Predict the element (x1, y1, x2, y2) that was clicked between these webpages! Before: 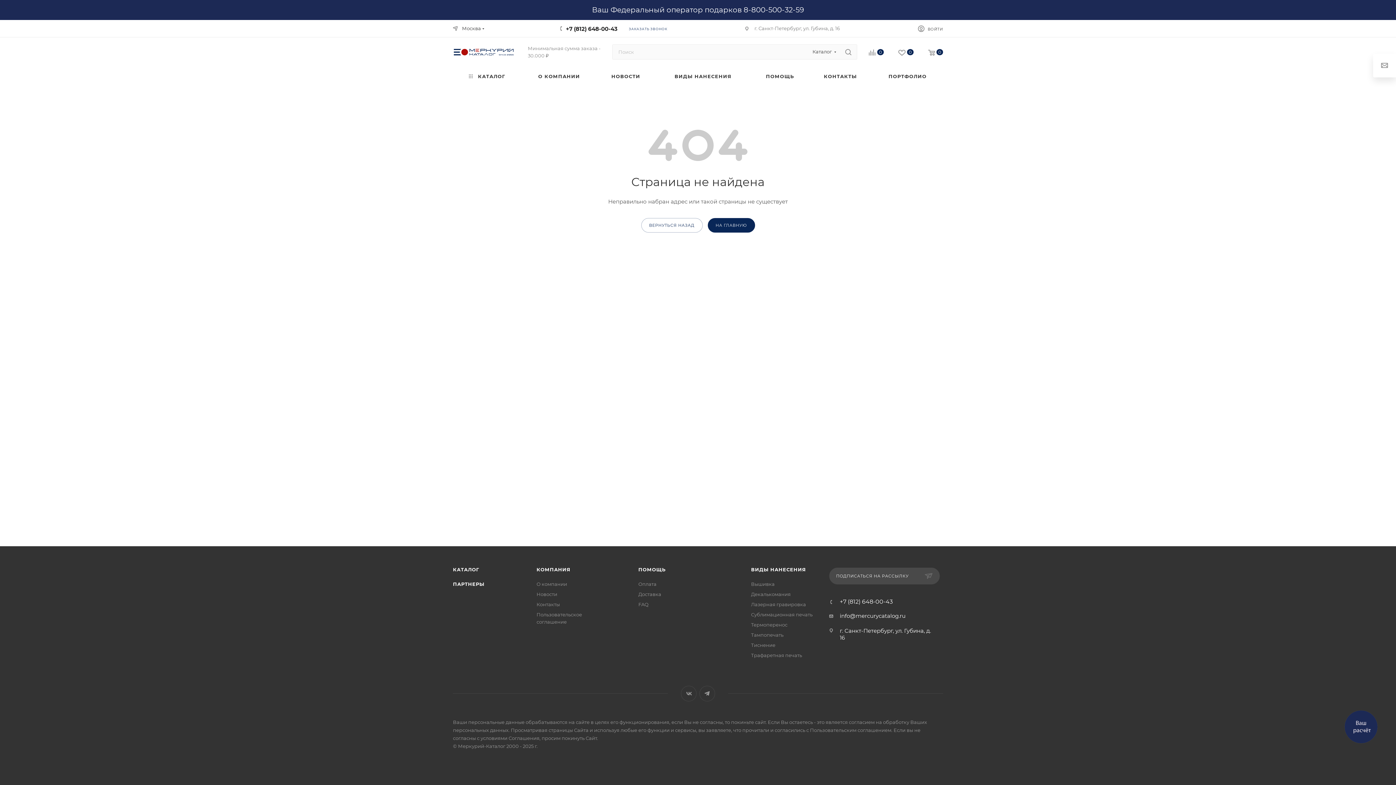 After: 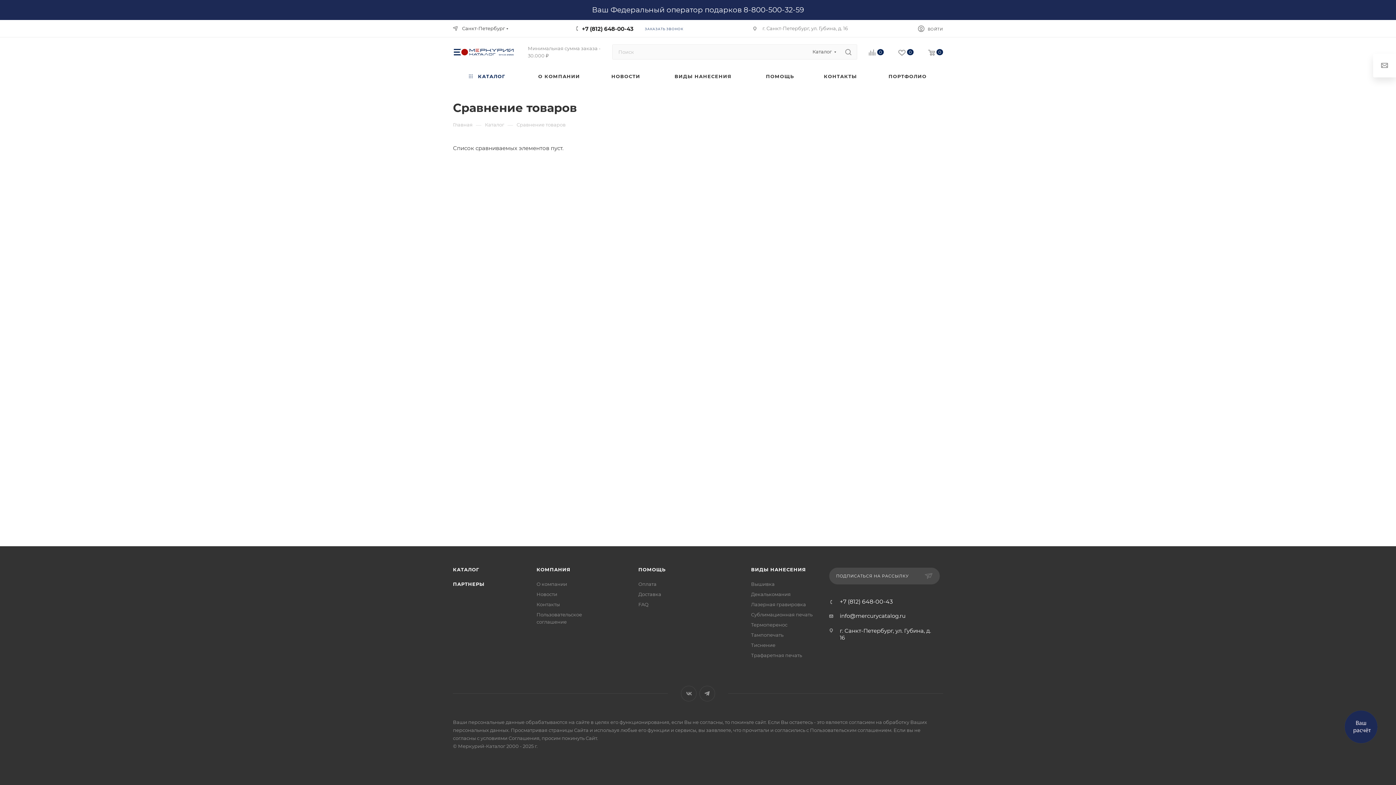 Action: label: 0 bbox: (861, 48, 891, 57)